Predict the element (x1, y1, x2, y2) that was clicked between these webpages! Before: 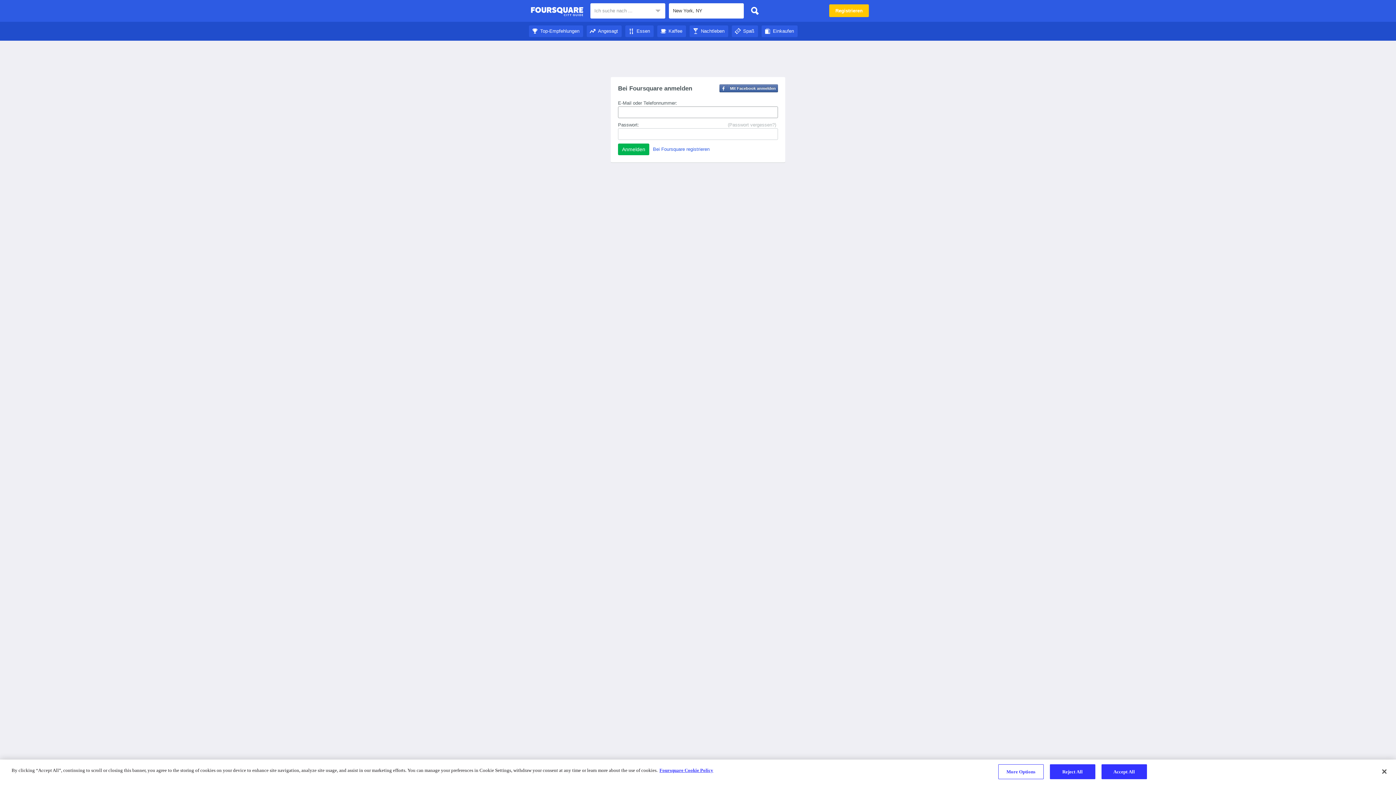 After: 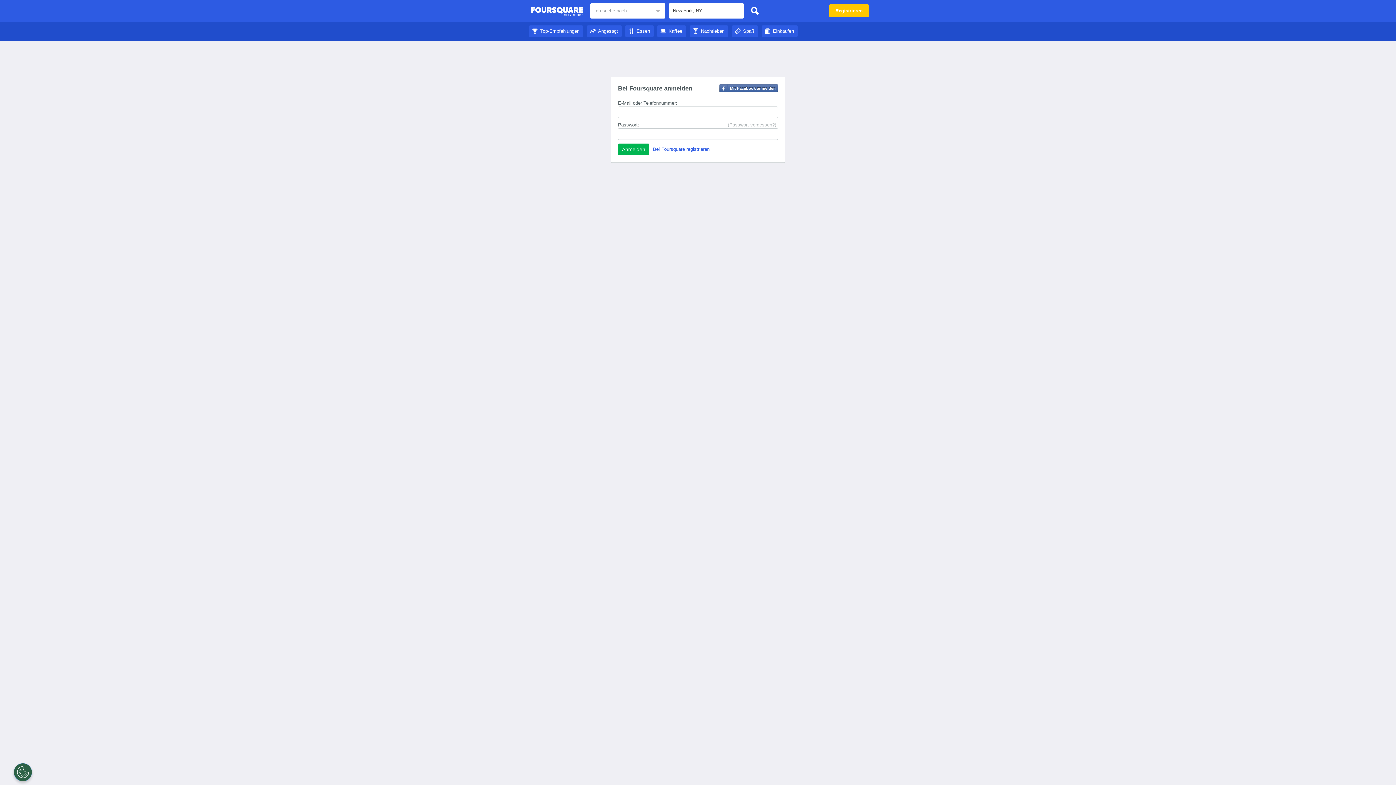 Action: bbox: (1101, 764, 1147, 779) label: Accept All